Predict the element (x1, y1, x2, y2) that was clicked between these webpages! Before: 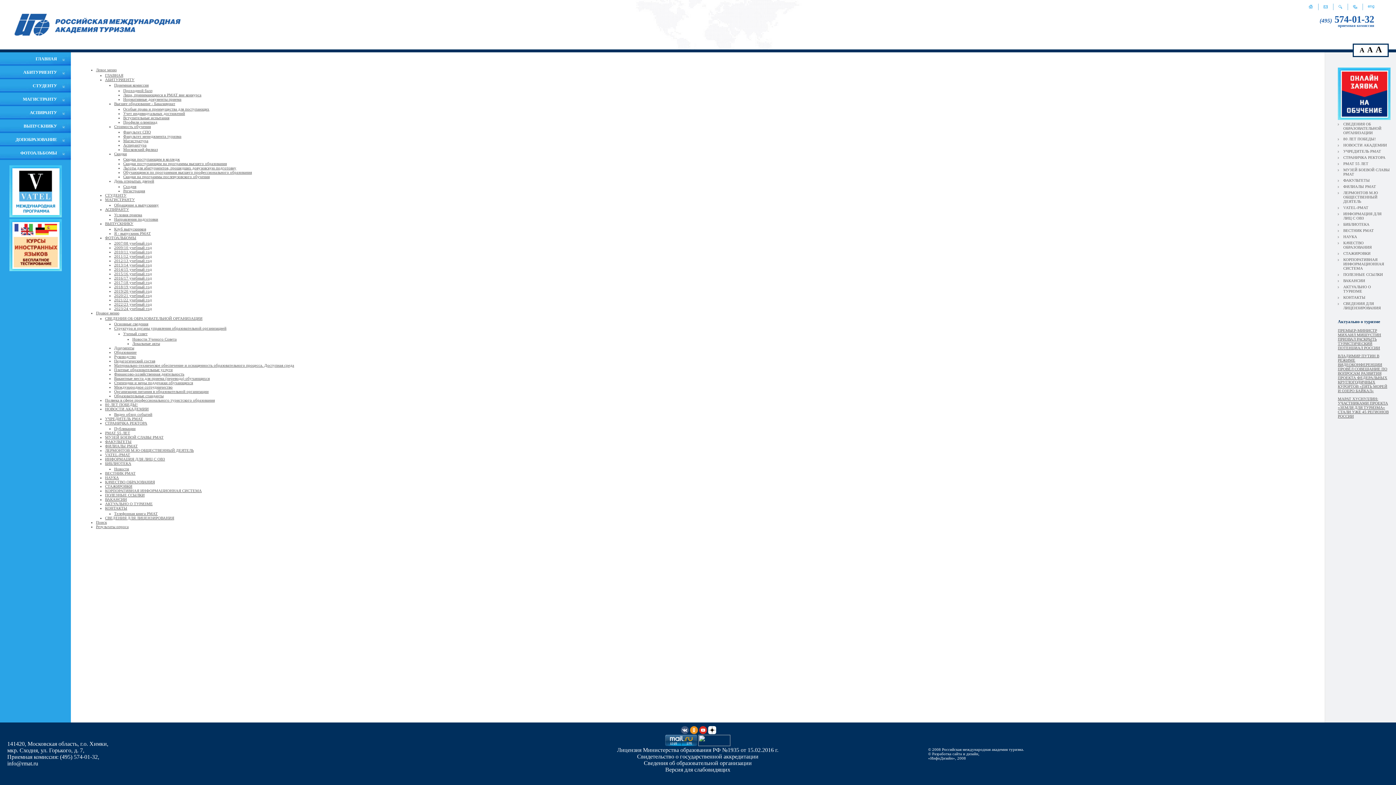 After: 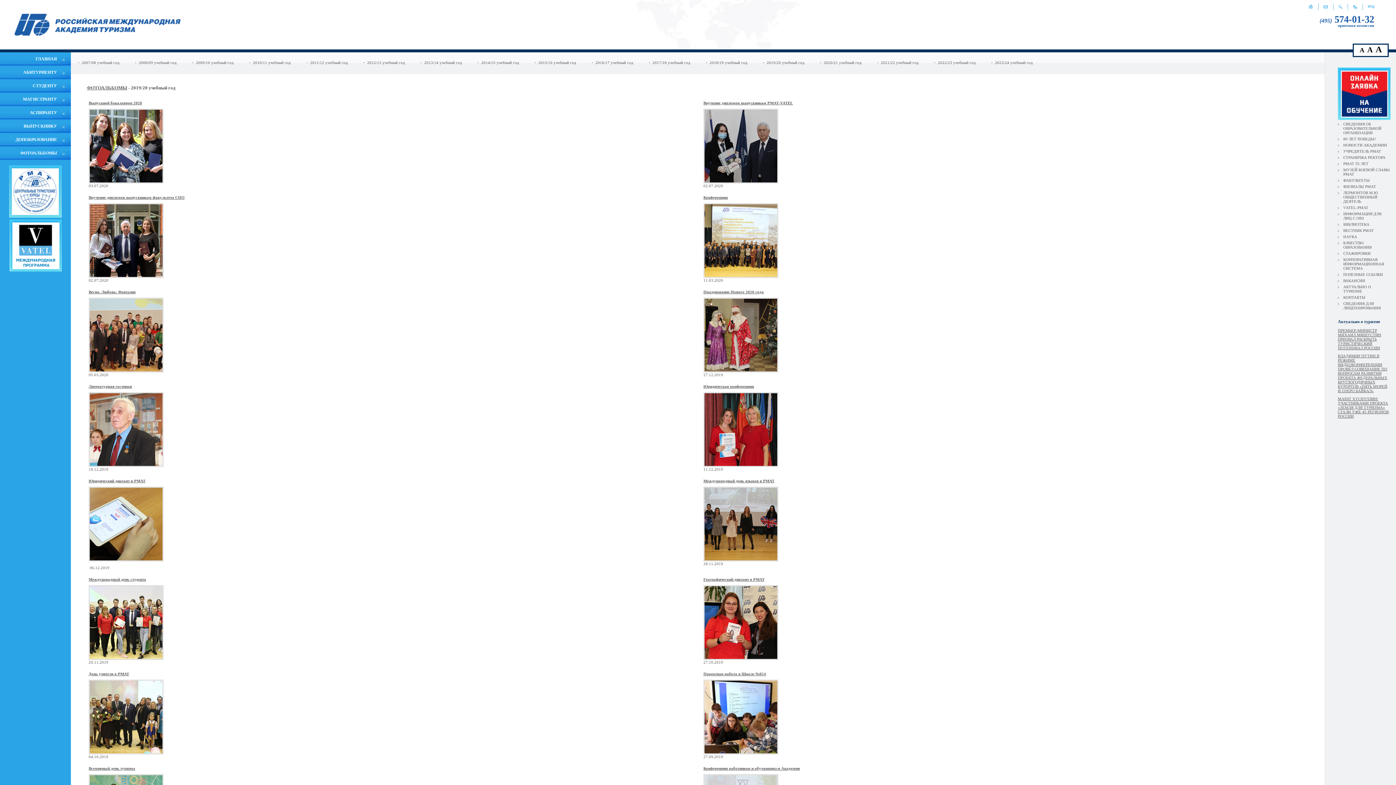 Action: bbox: (114, 289, 152, 293) label: 2019/20 учебный год